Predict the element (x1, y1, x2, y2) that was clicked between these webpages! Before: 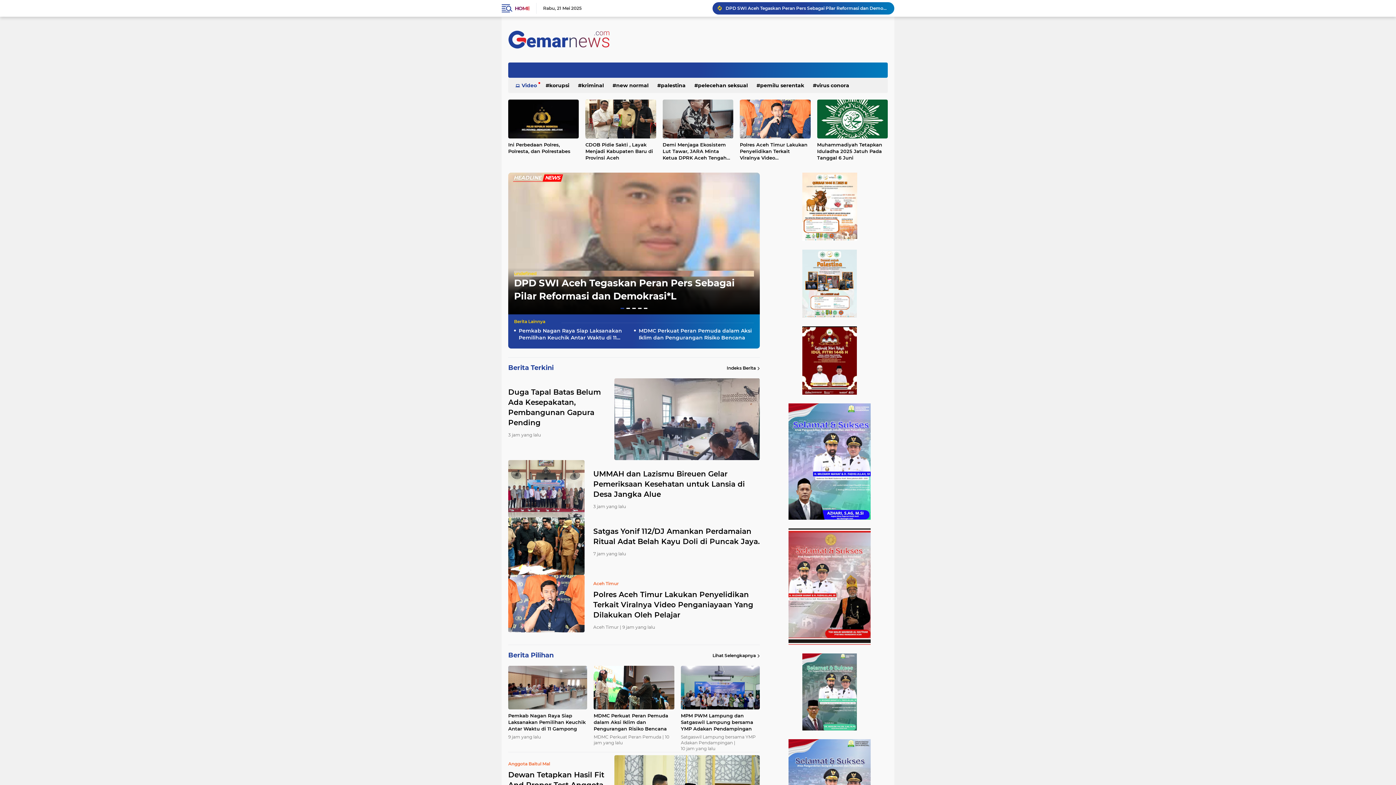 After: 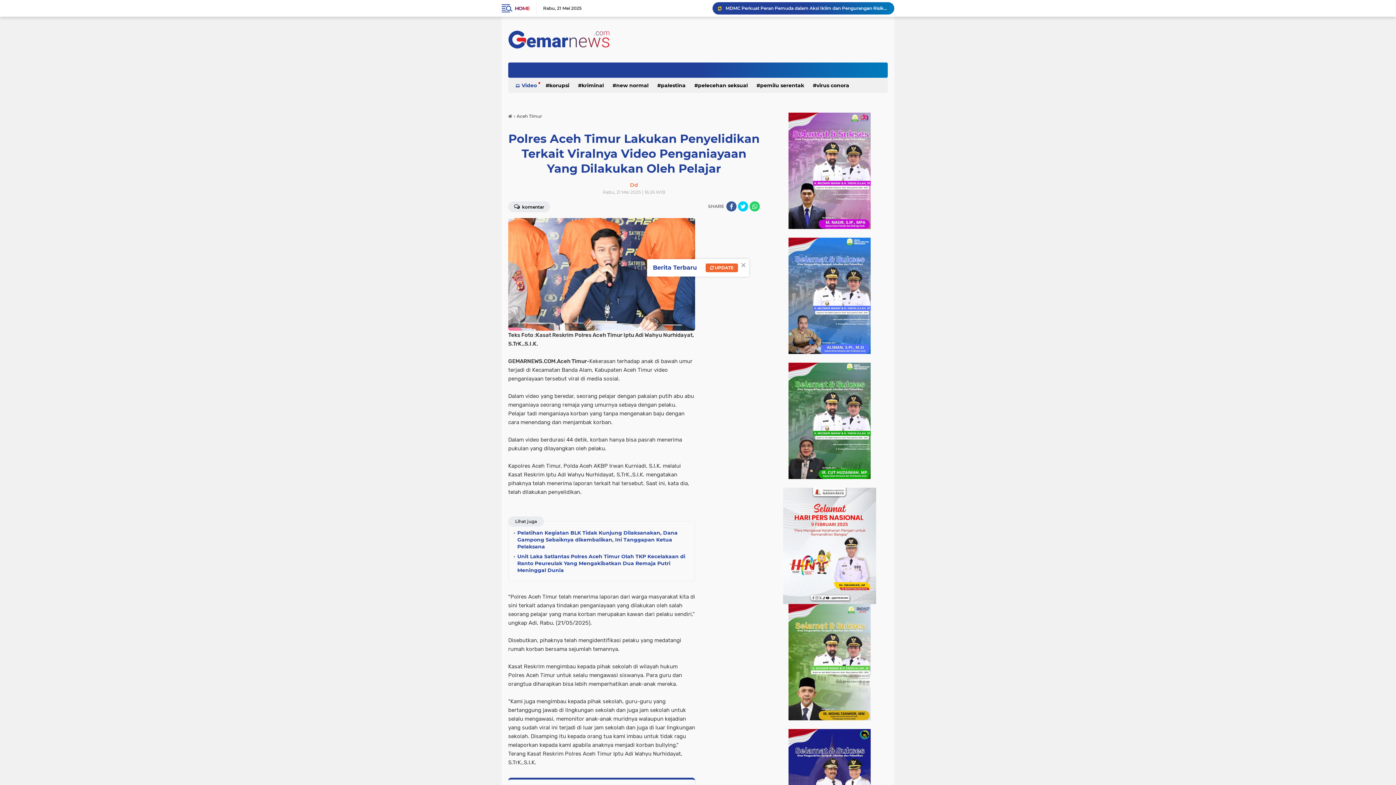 Action: bbox: (508, 600, 584, 606)